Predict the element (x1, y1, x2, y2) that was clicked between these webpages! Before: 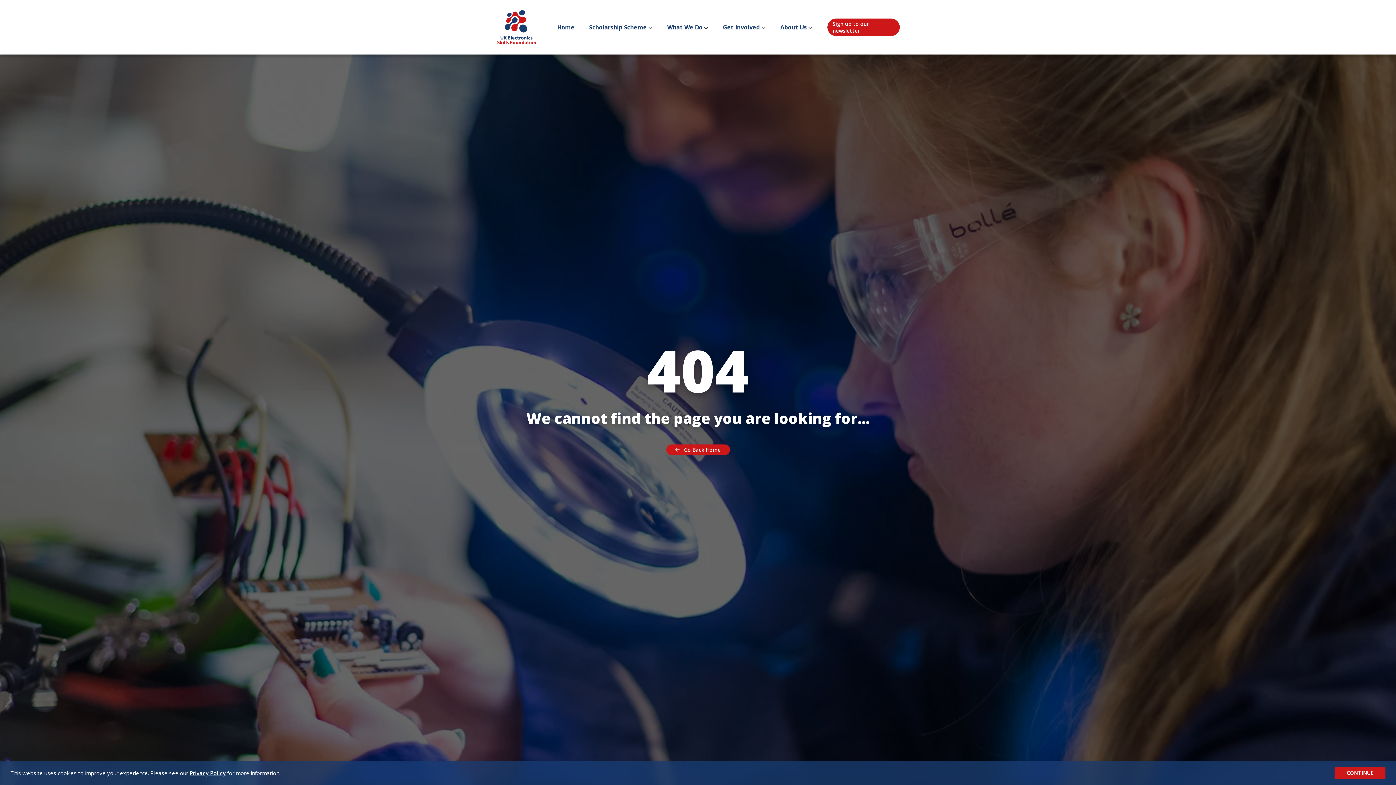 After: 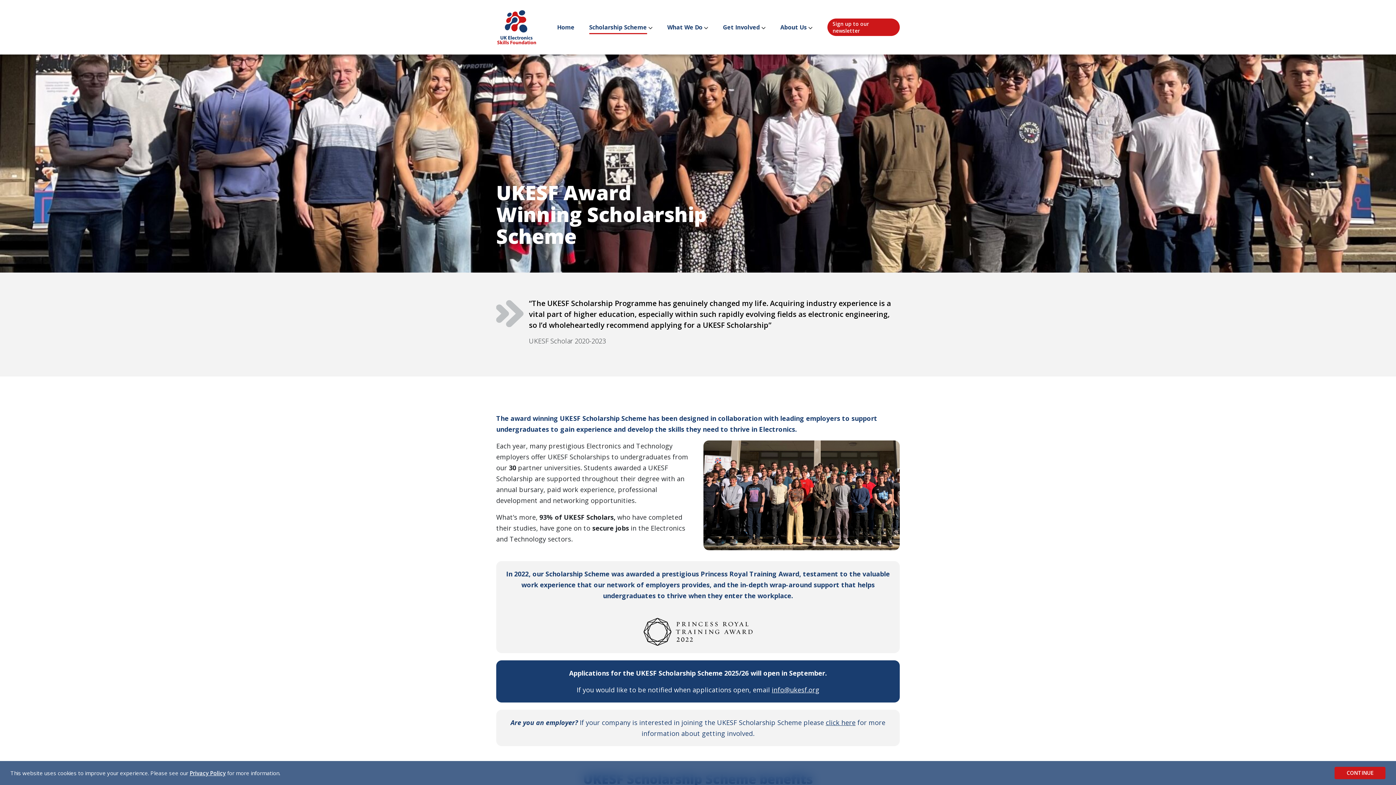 Action: bbox: (589, 23, 647, 33) label: Scholarship Scheme